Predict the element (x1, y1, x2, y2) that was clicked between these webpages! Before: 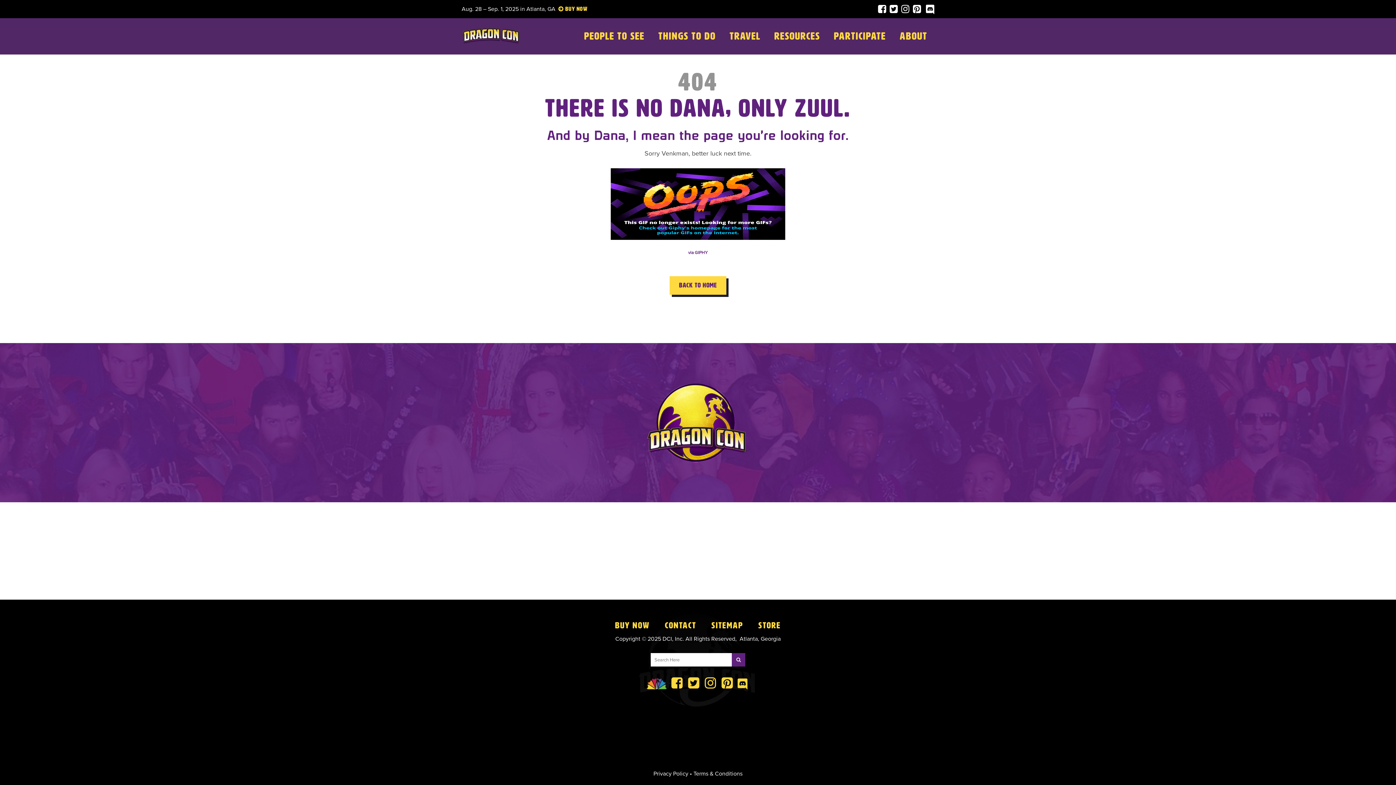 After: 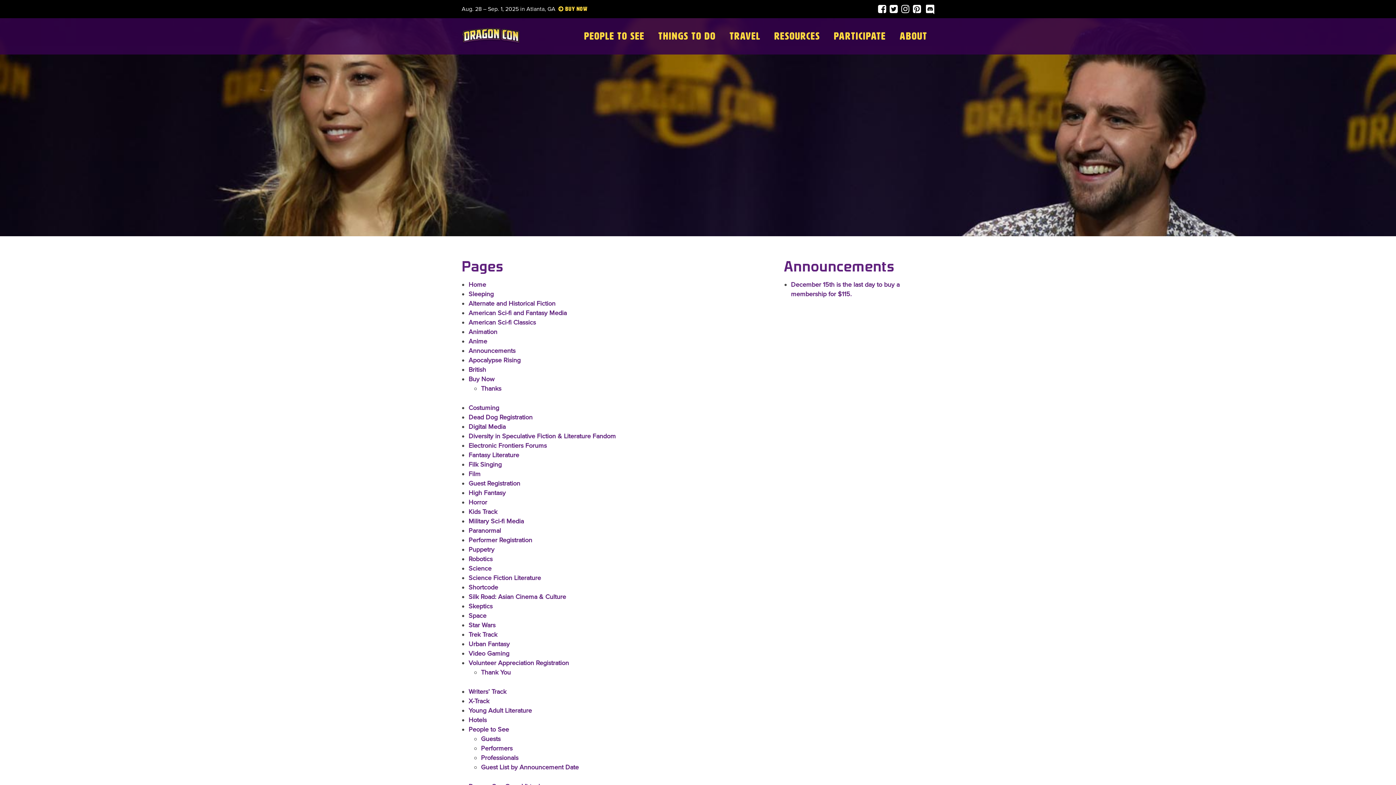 Action: bbox: (711, 621, 743, 629) label: Sitemap